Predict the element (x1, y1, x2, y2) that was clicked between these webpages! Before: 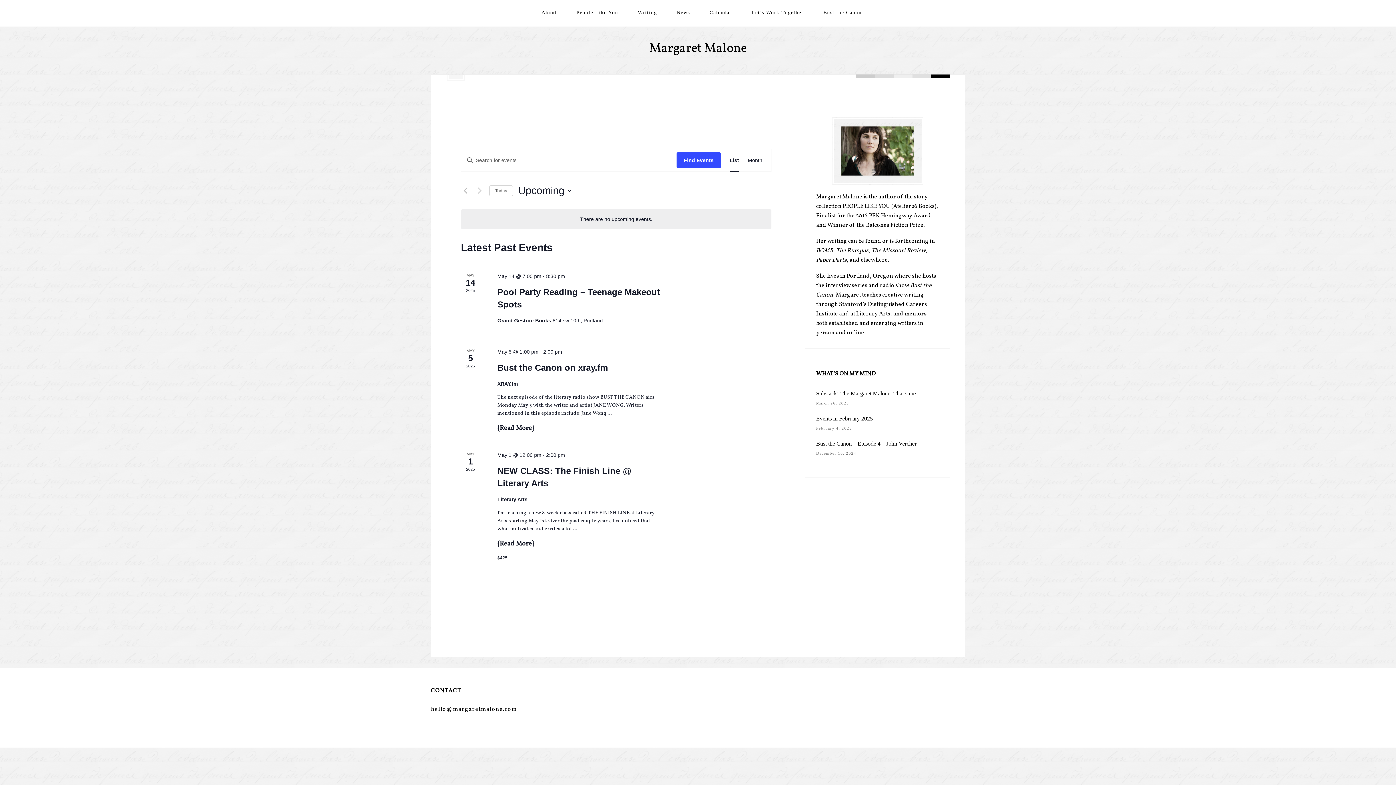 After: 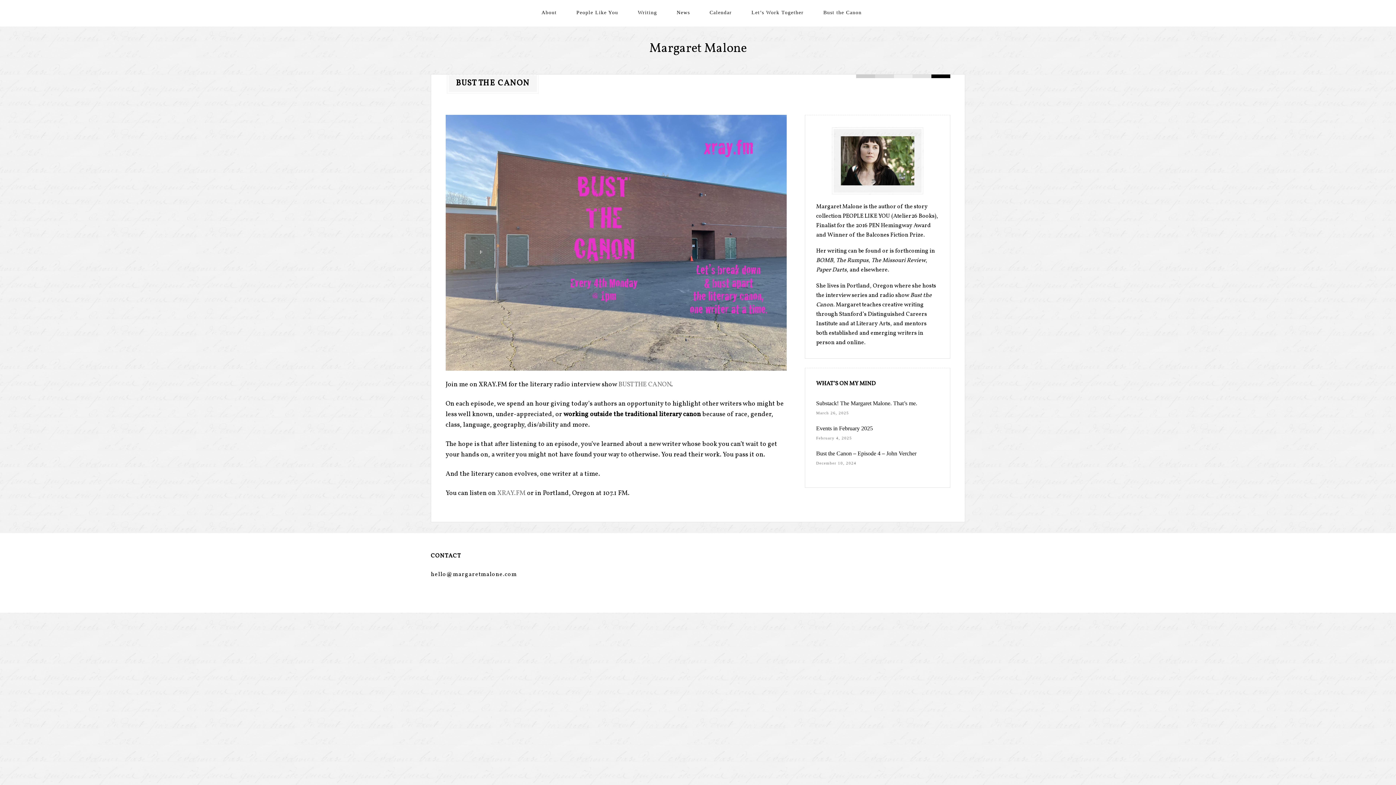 Action: label: Bust the Canon bbox: (814, 8, 871, 16)